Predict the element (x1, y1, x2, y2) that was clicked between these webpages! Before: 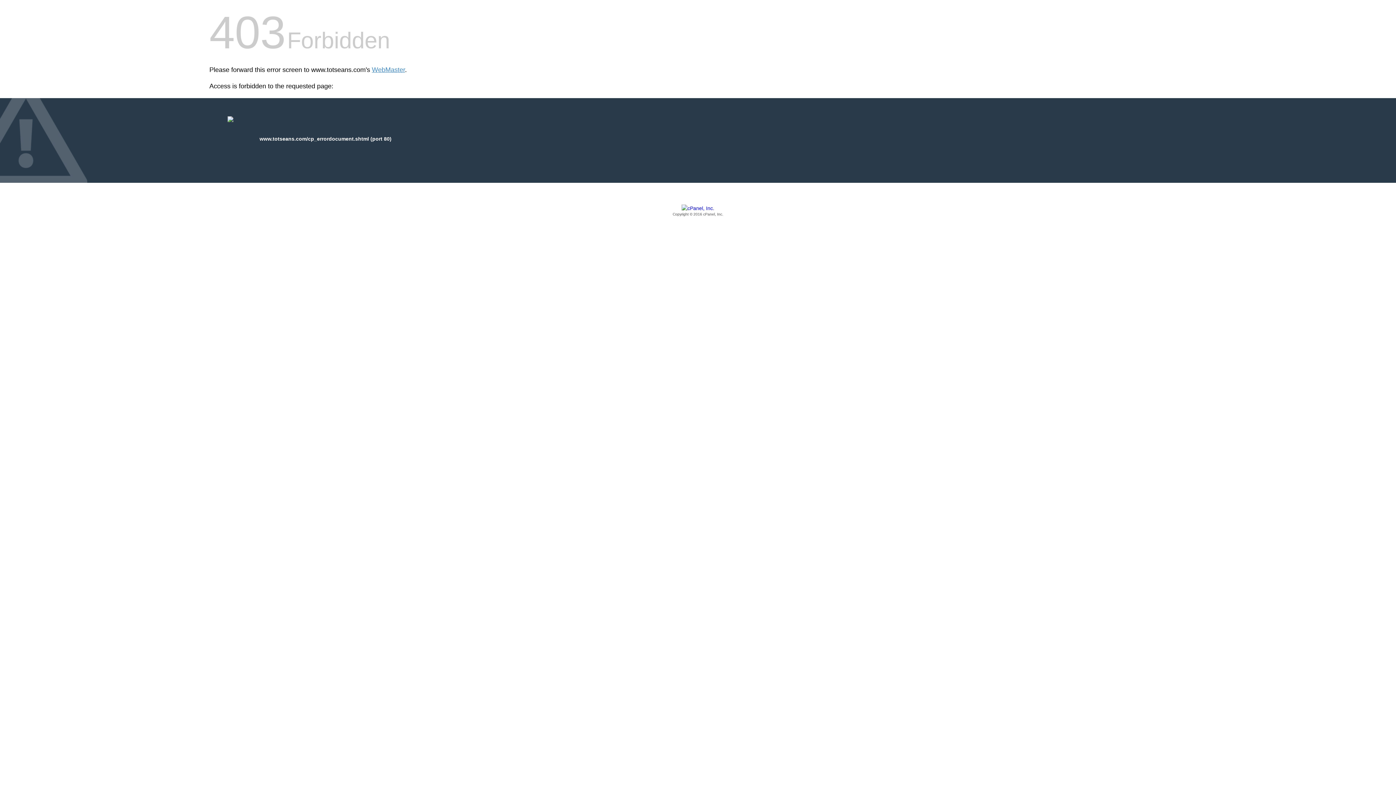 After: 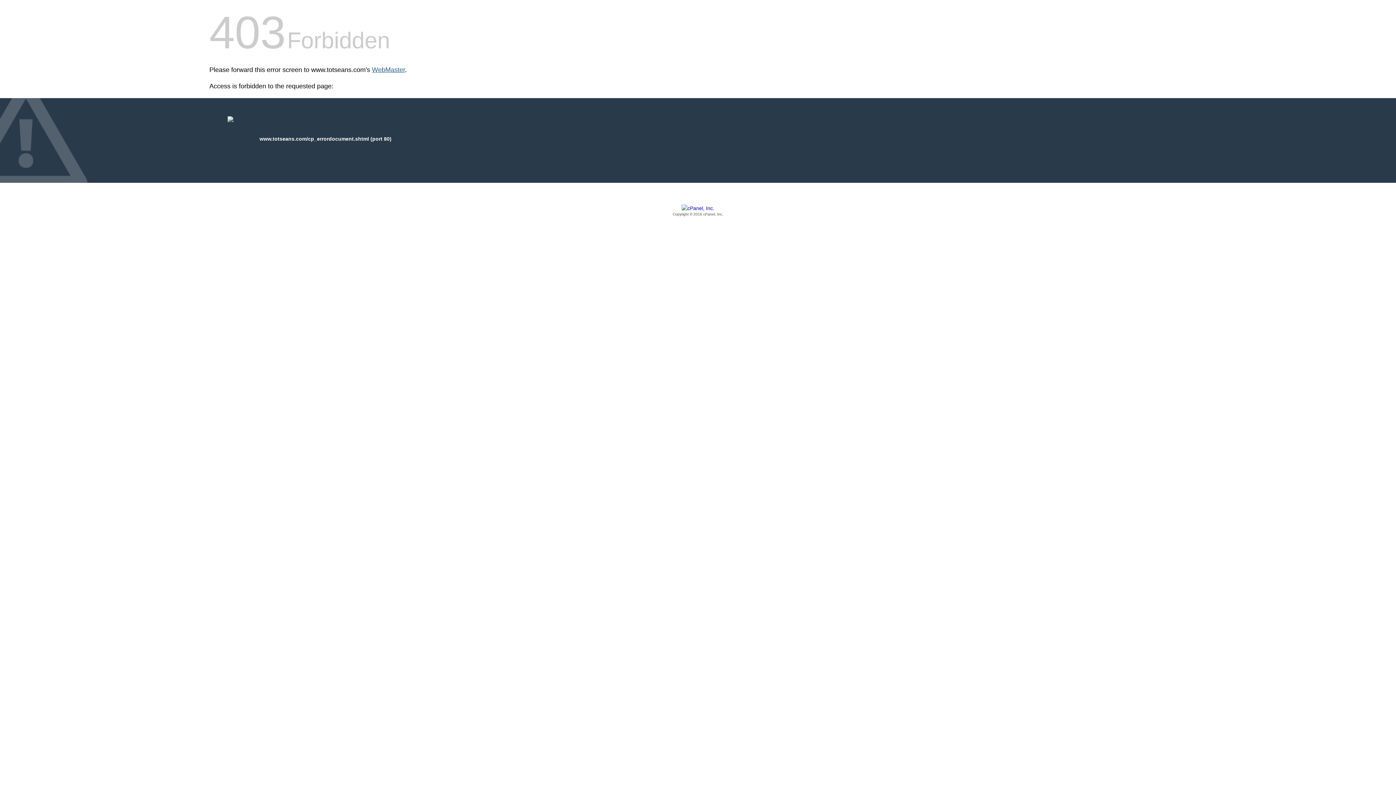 Action: bbox: (372, 66, 405, 73) label: WebMaster